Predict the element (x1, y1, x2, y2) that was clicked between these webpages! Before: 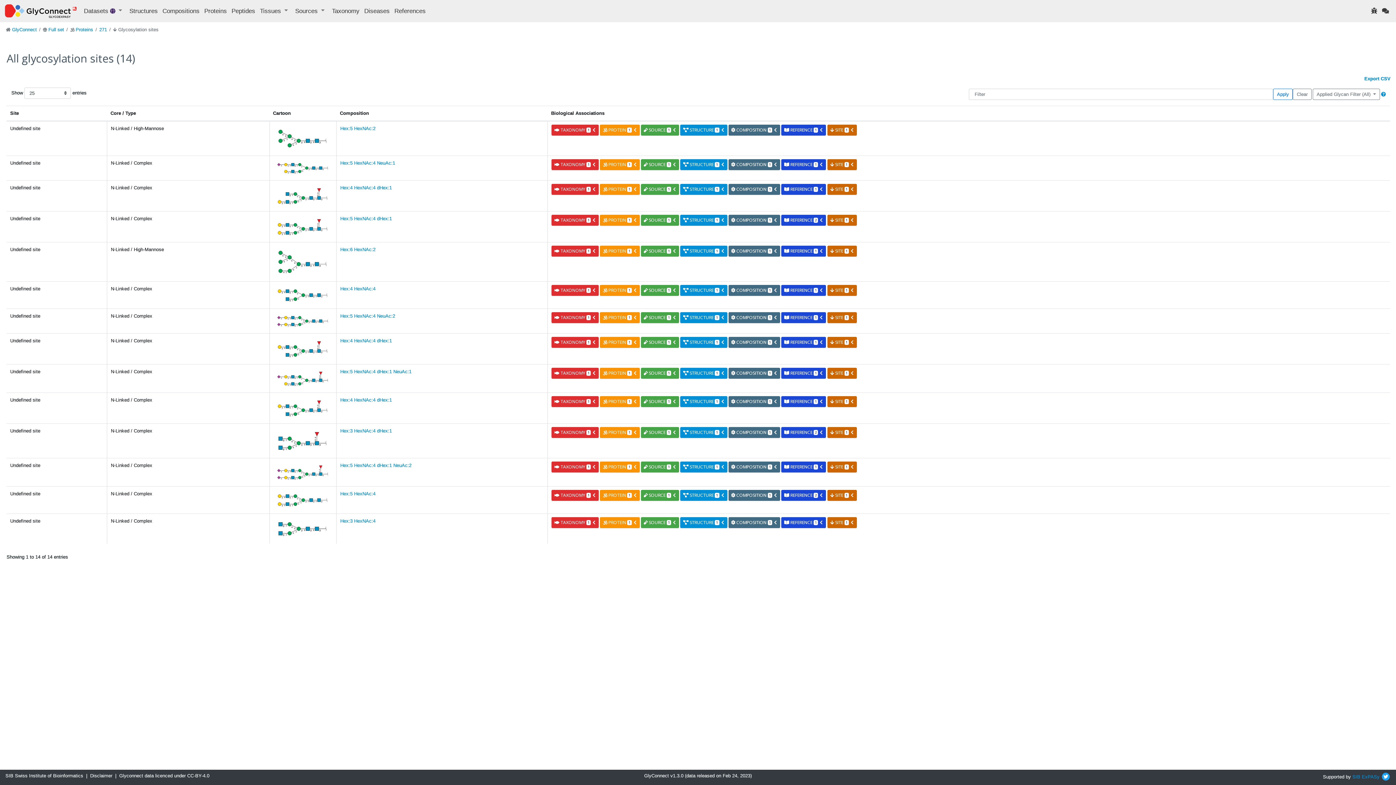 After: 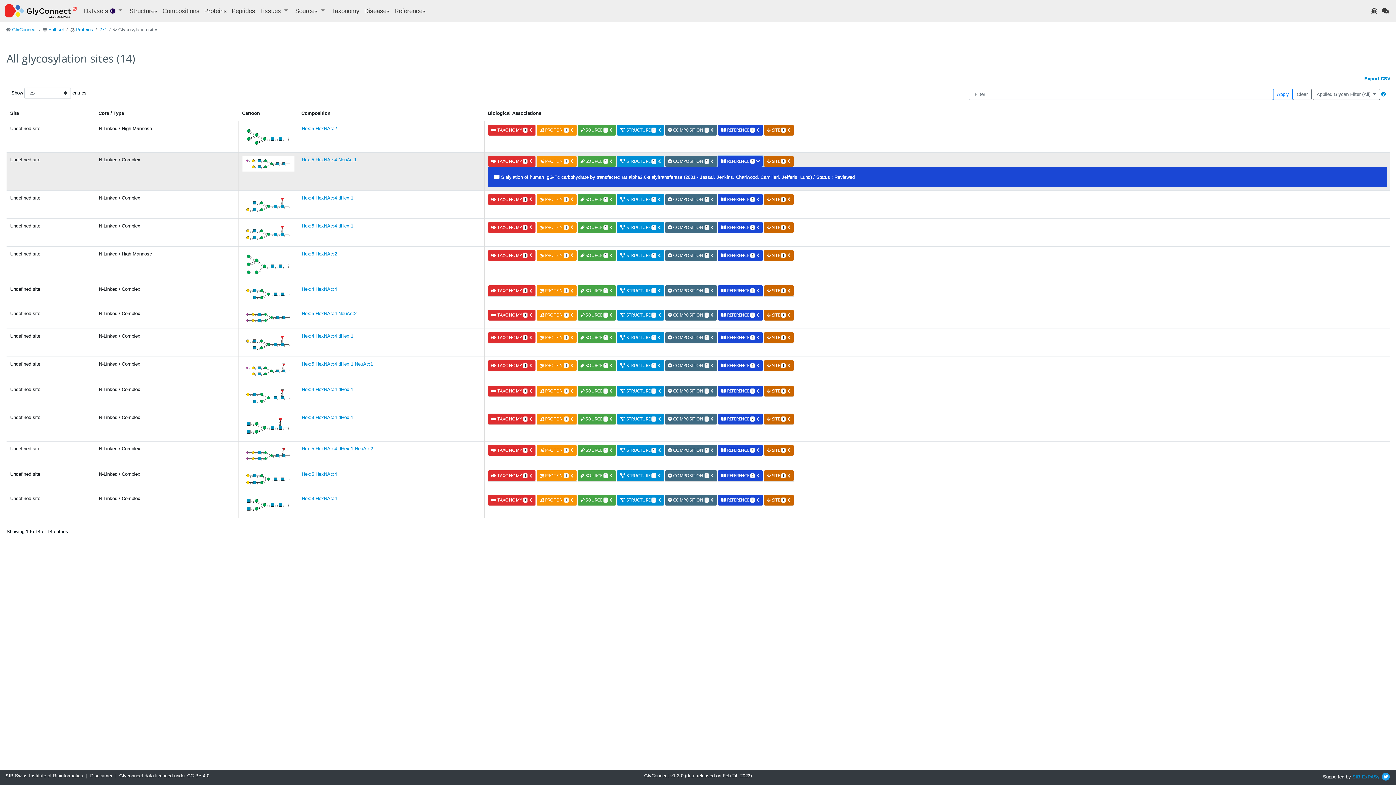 Action: bbox: (781, 159, 826, 170) label:  REFERENCE 1 